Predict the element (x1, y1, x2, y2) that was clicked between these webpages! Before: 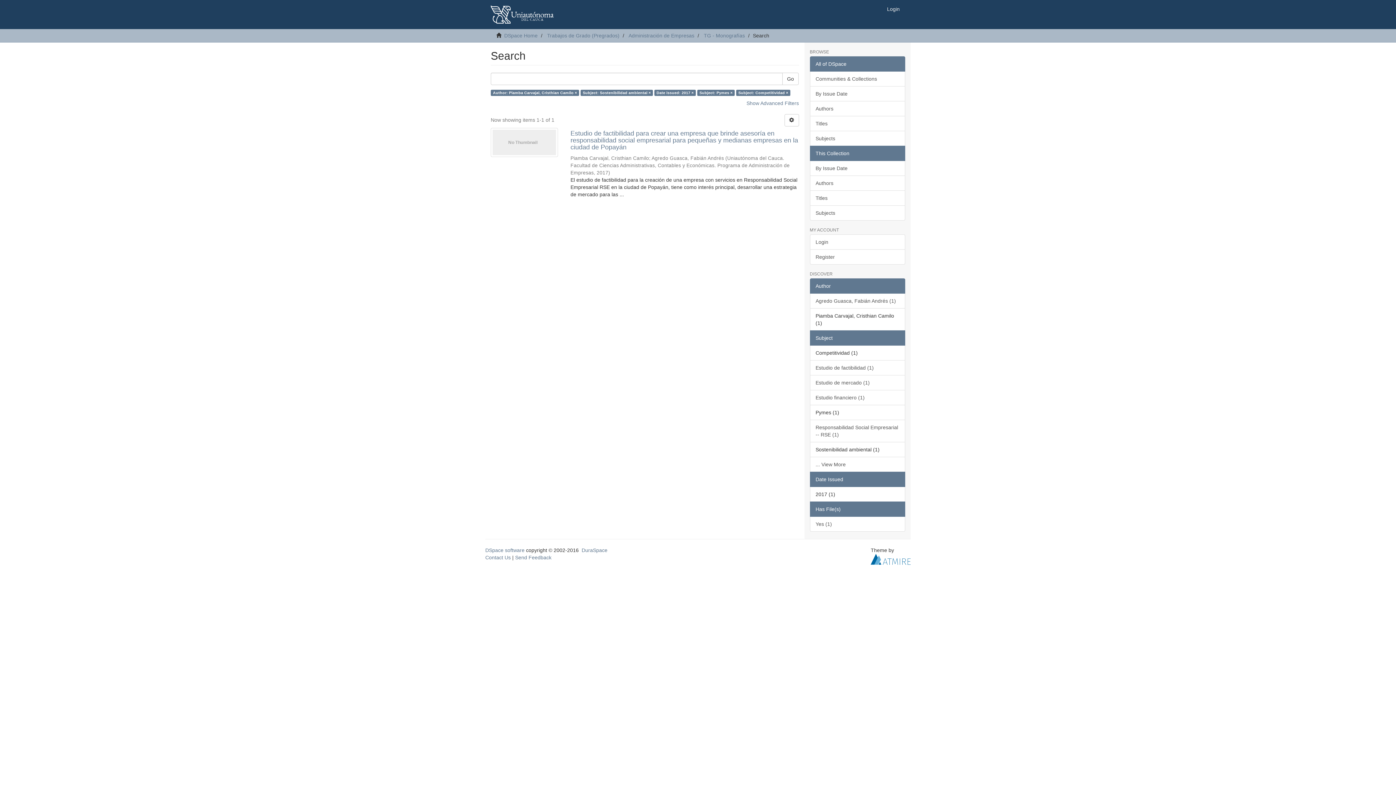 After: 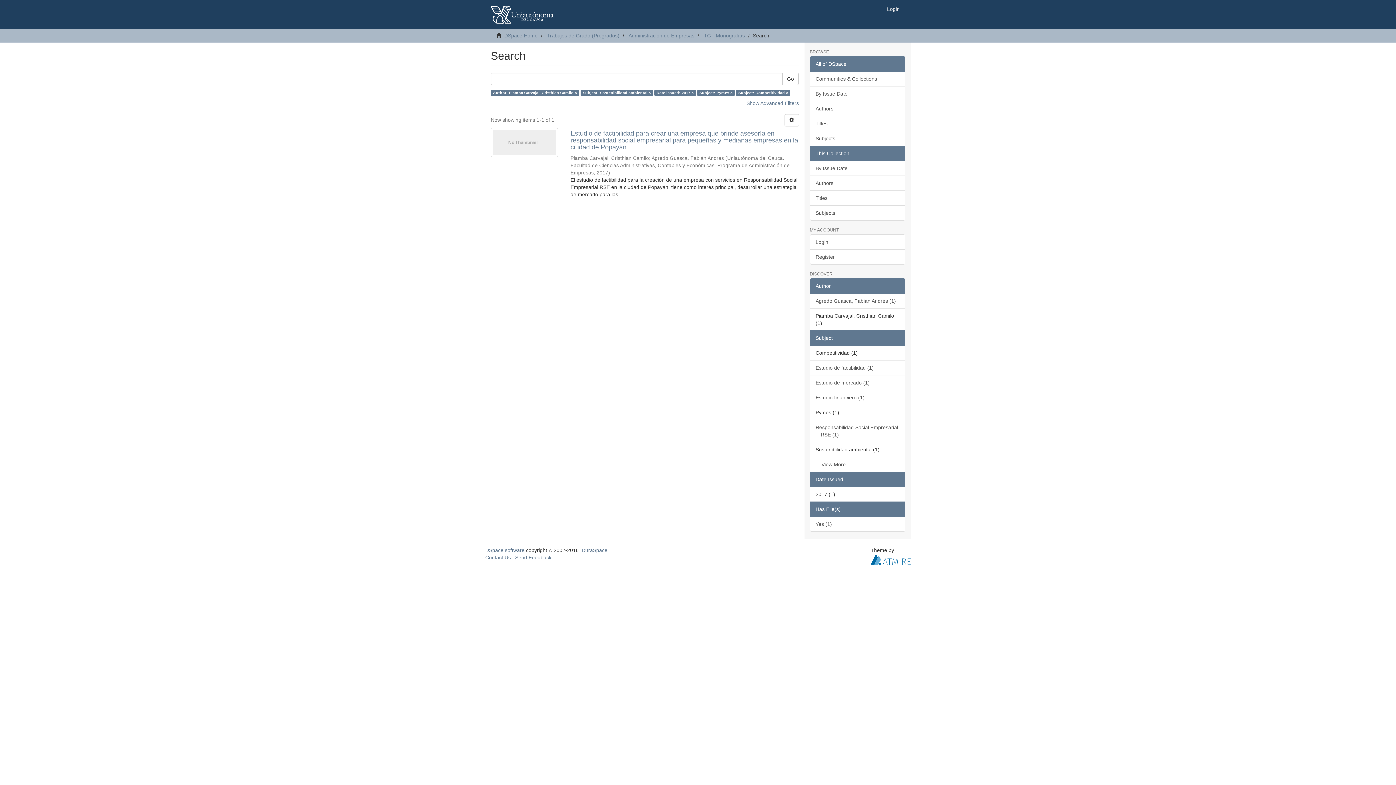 Action: bbox: (810, 278, 905, 293) label: Author